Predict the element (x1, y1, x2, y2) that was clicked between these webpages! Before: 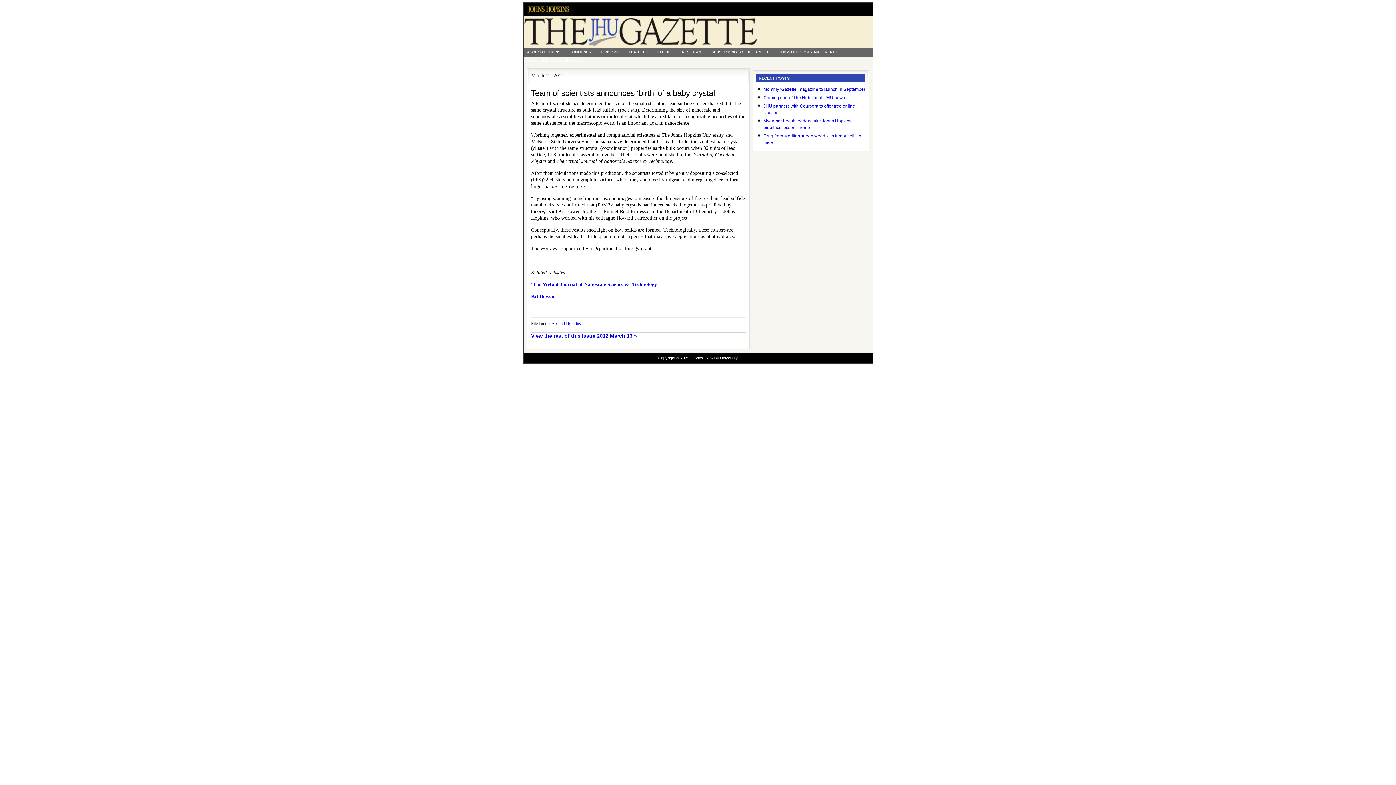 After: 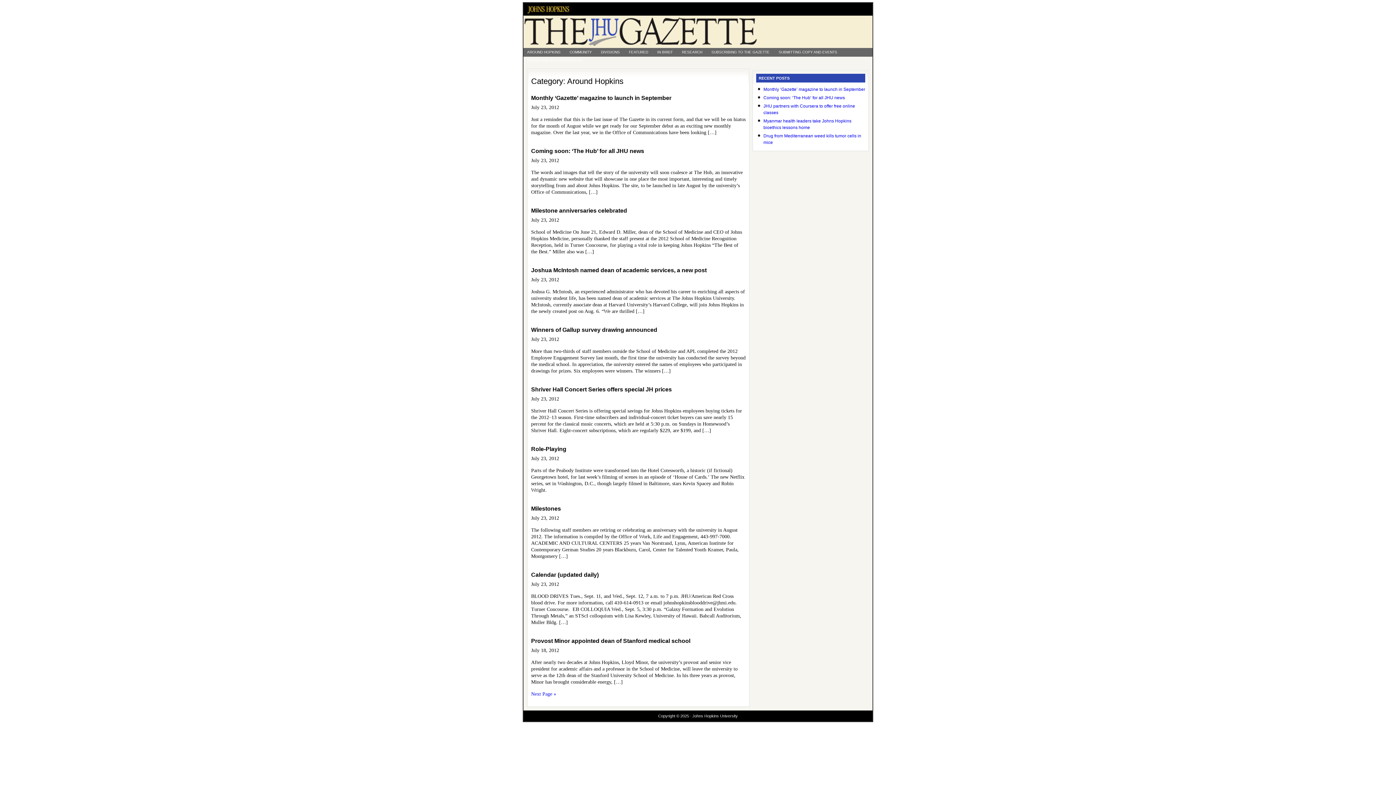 Action: label: AROUND HOPKINS bbox: (523, 48, 564, 56)